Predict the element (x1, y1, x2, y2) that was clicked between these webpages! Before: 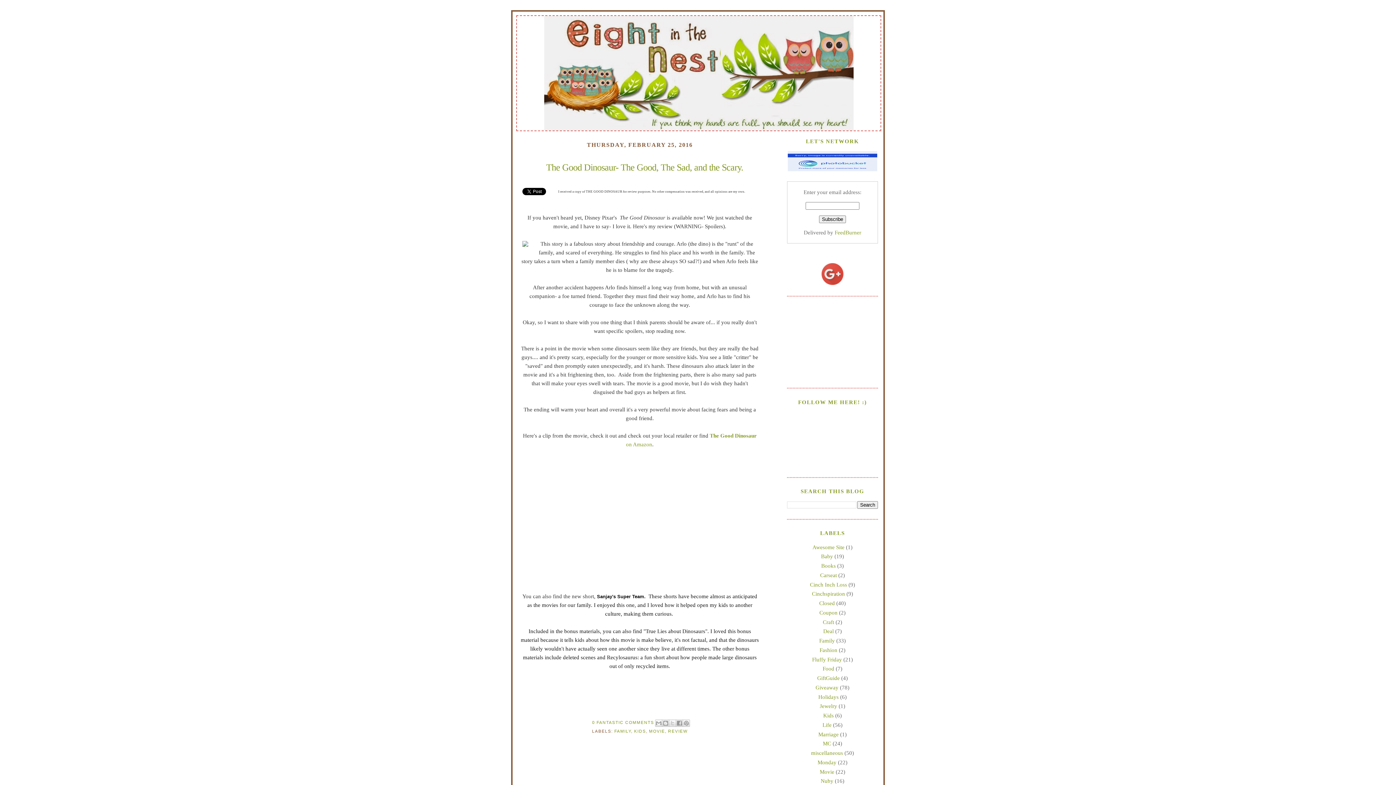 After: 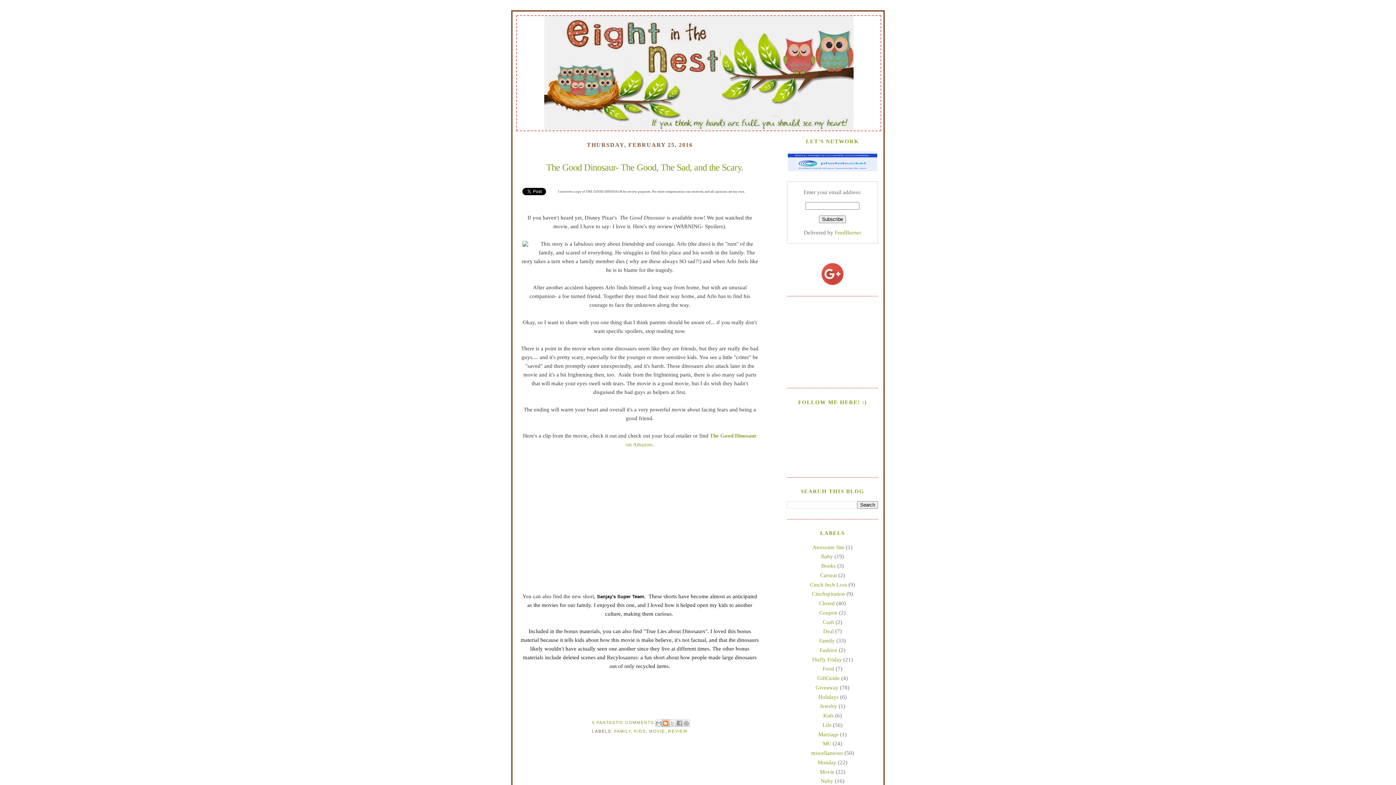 Action: label: BLOGTHIS! bbox: (662, 720, 669, 727)